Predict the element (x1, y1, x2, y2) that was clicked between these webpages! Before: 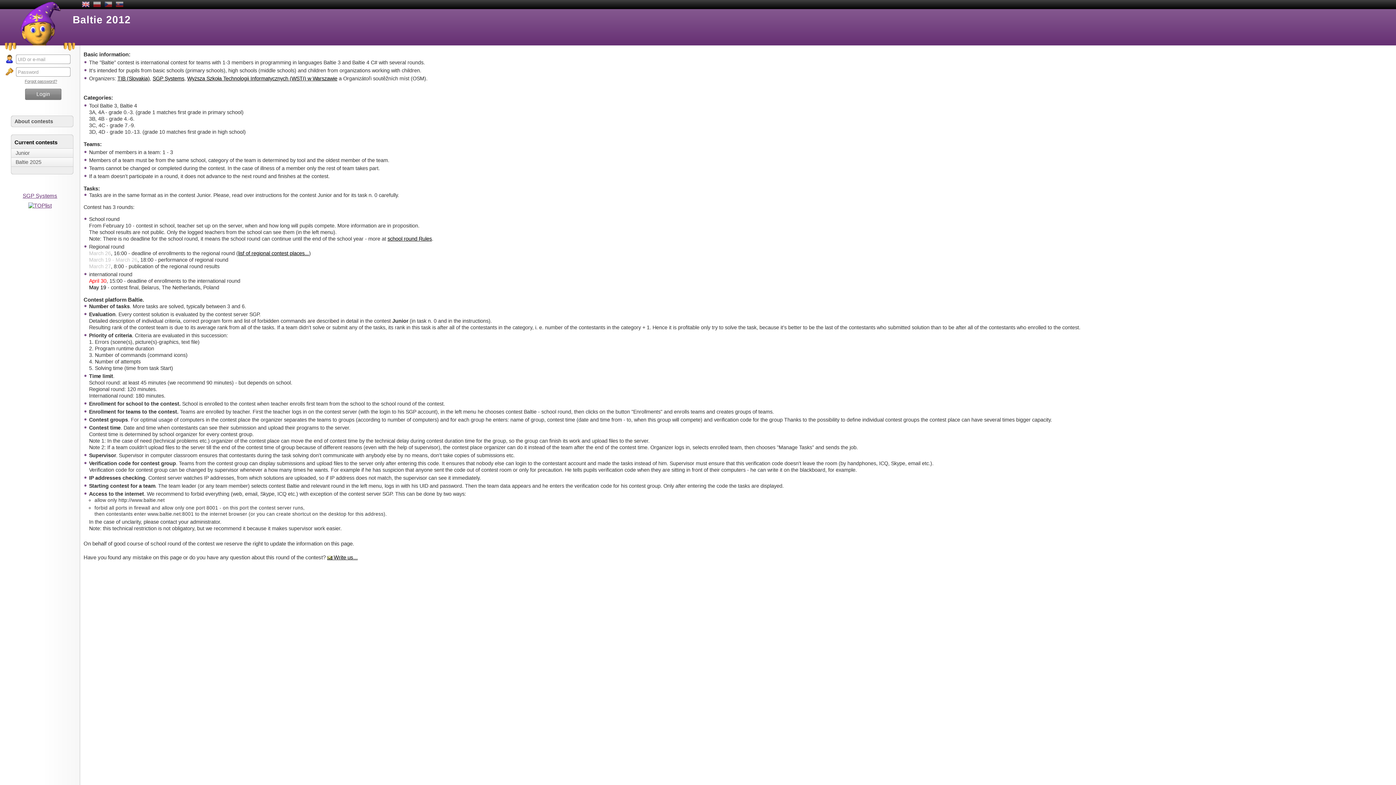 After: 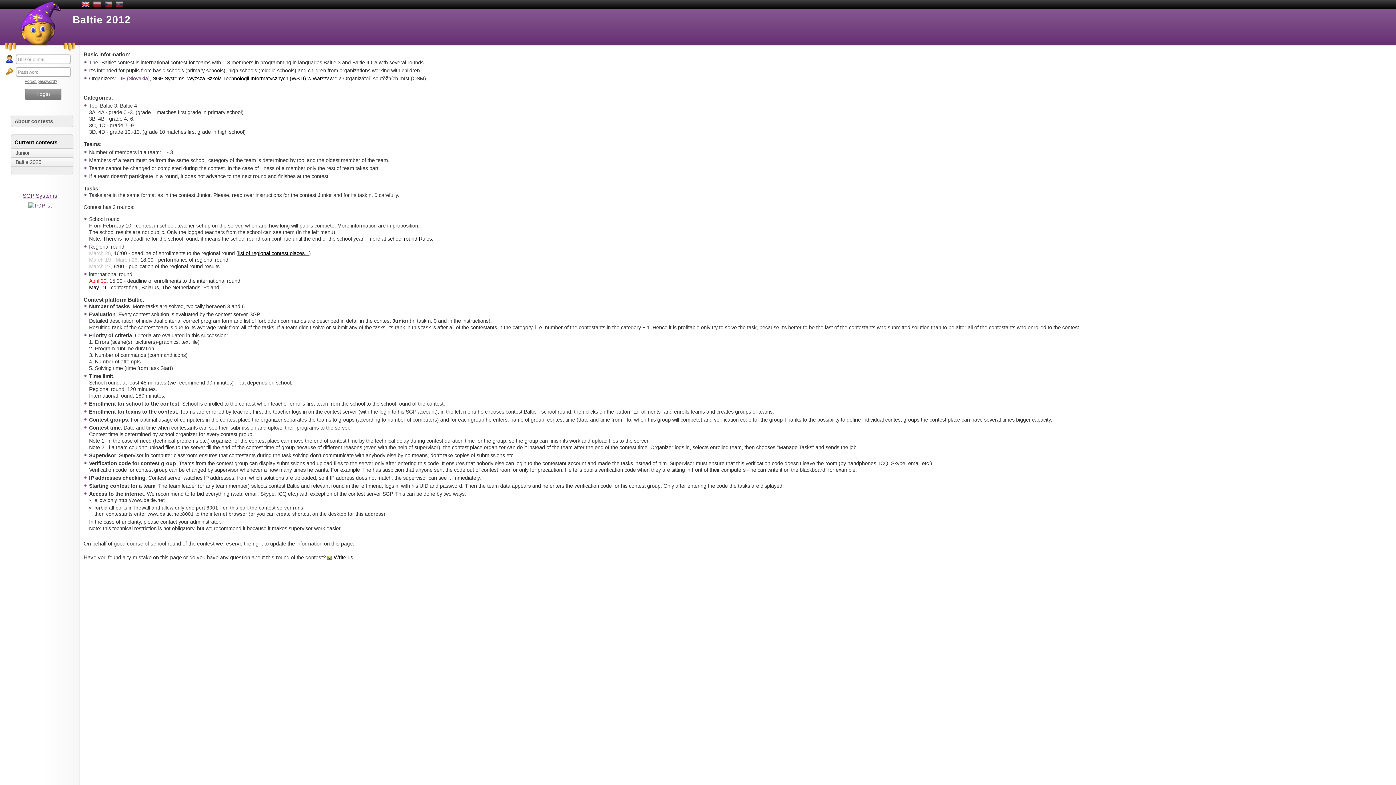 Action: label: TIB (Slovakia) bbox: (117, 75, 149, 81)